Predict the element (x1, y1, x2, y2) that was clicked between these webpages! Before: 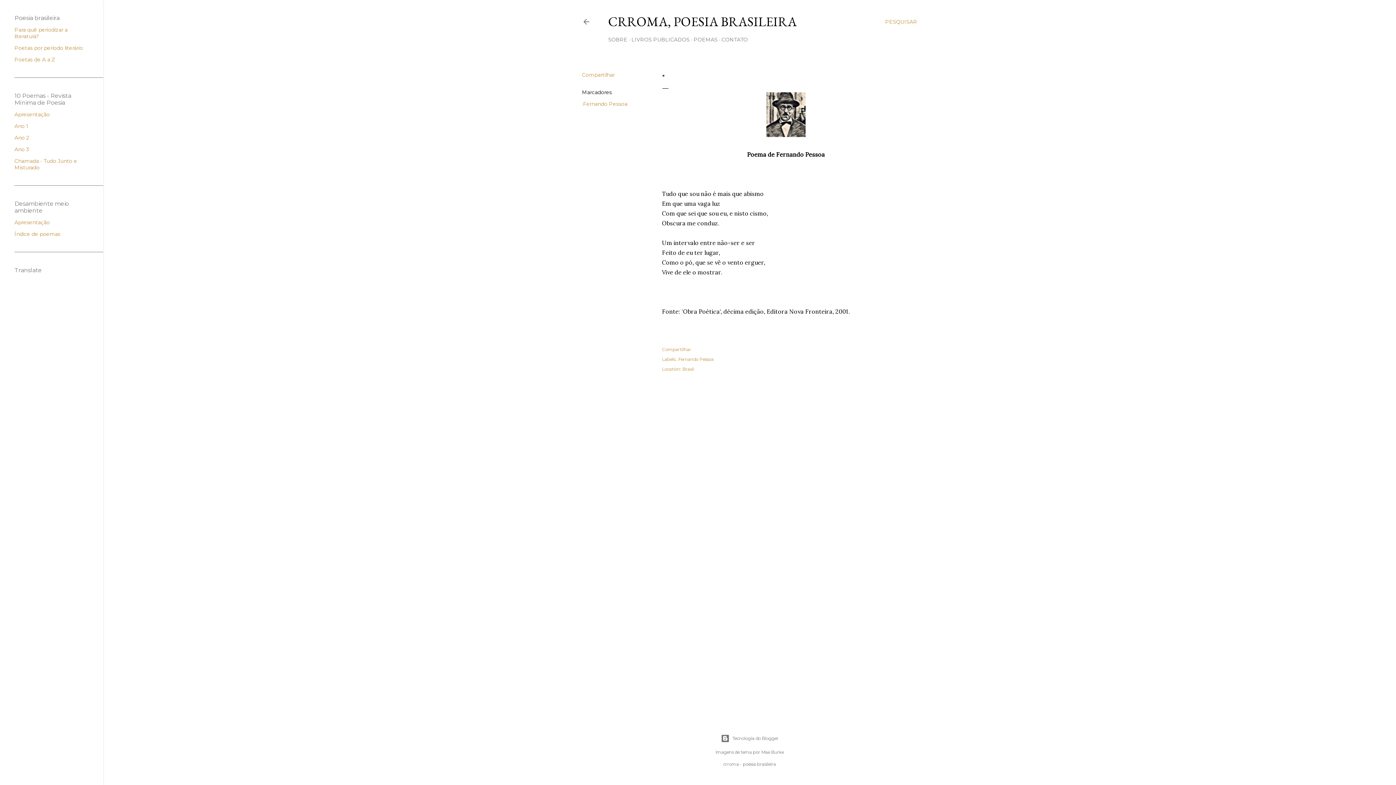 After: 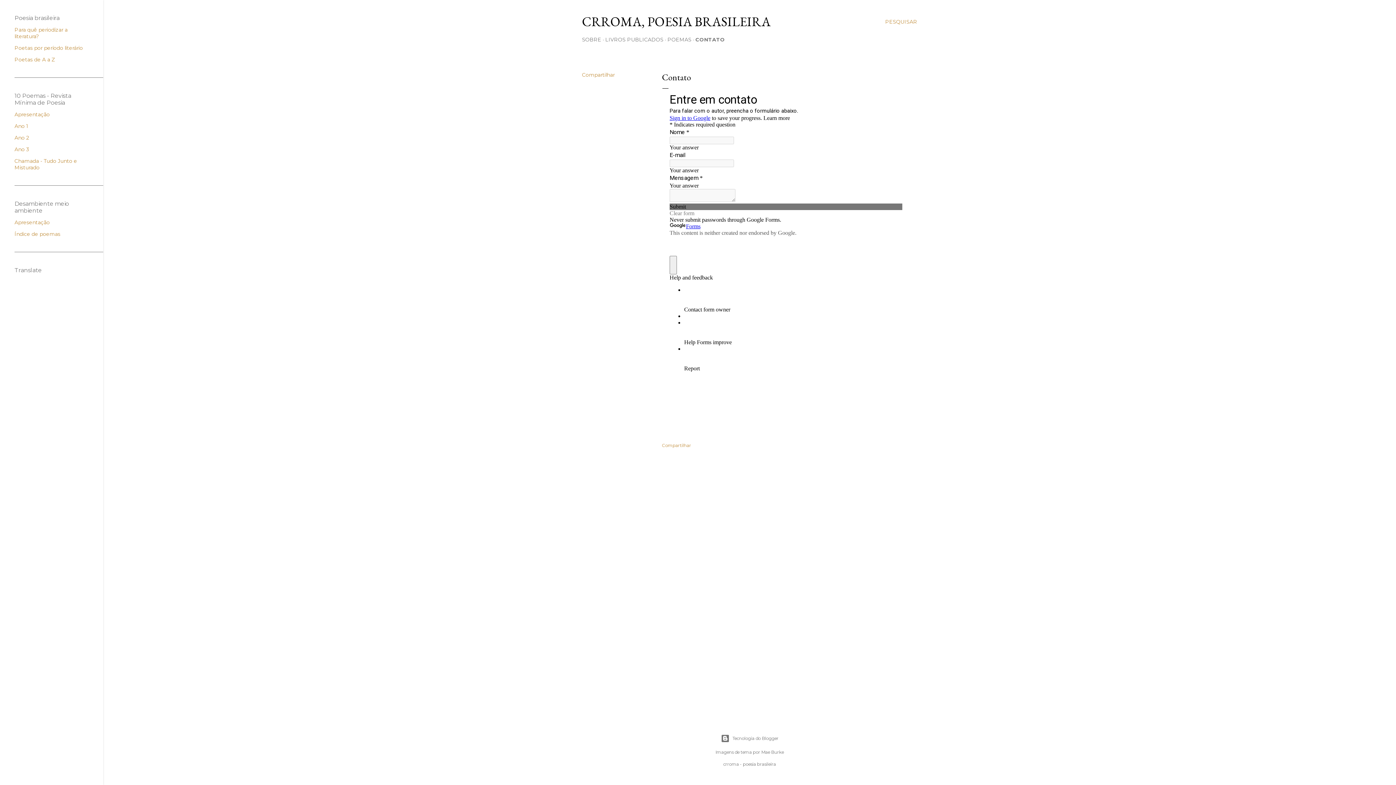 Action: label: CONTATO bbox: (721, 36, 748, 42)